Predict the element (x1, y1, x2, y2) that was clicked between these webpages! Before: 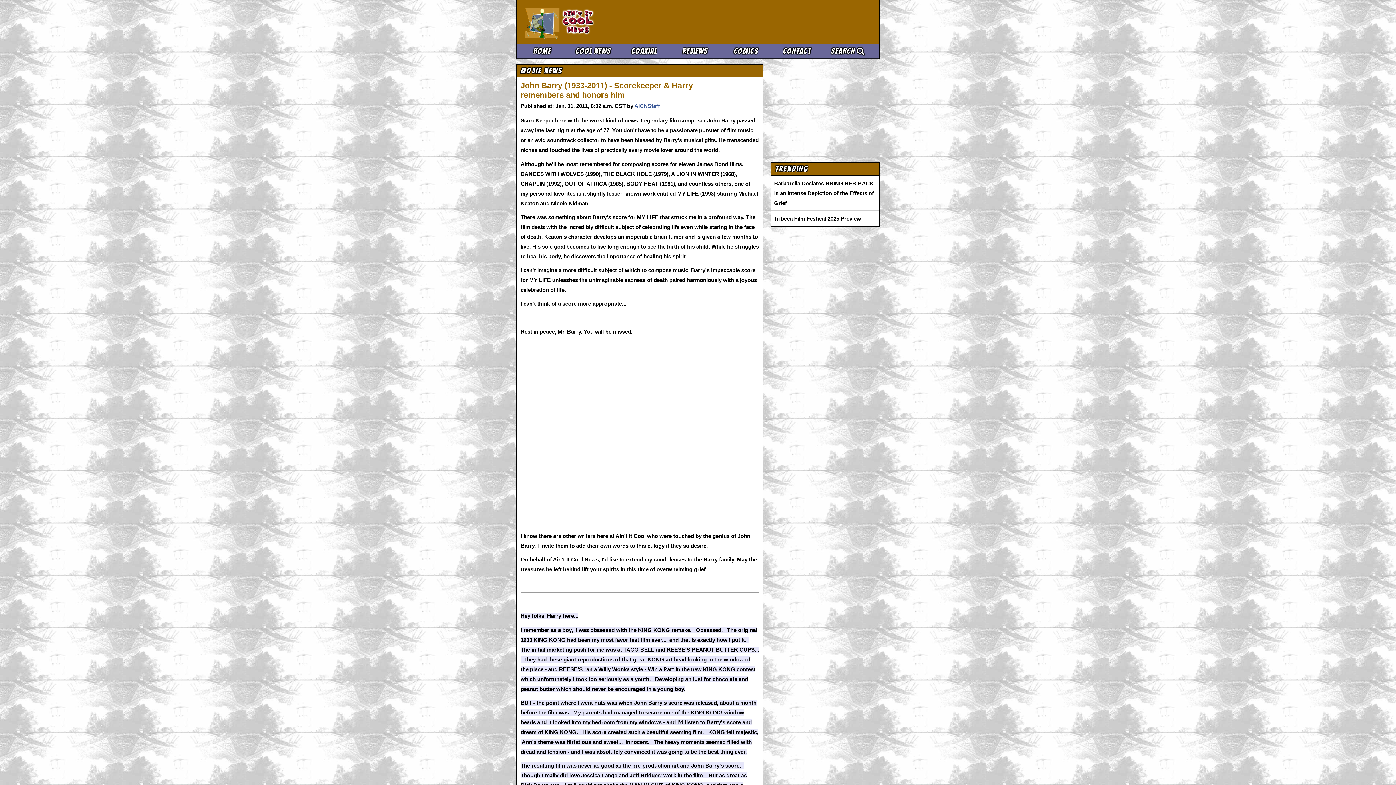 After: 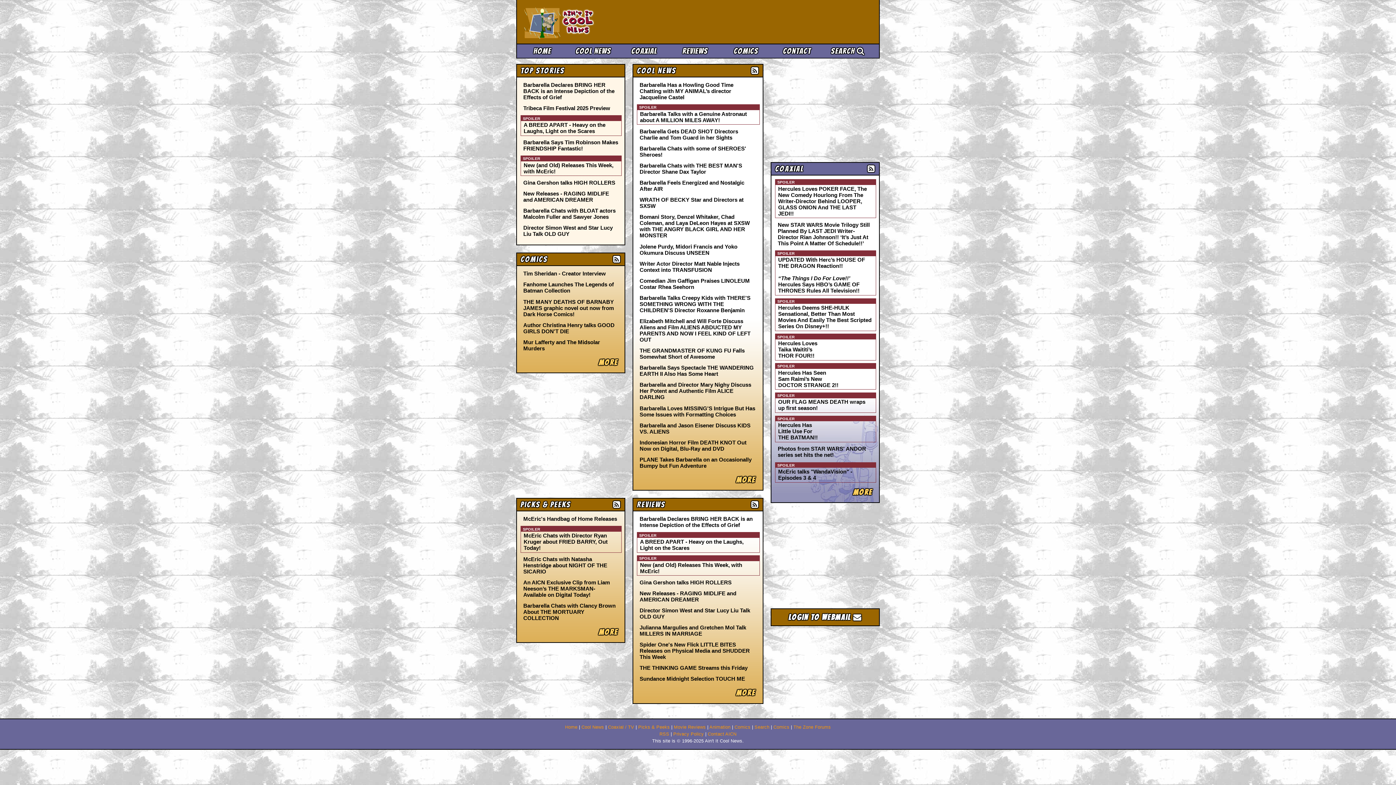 Action: label: Home bbox: (517, 46, 568, 55)